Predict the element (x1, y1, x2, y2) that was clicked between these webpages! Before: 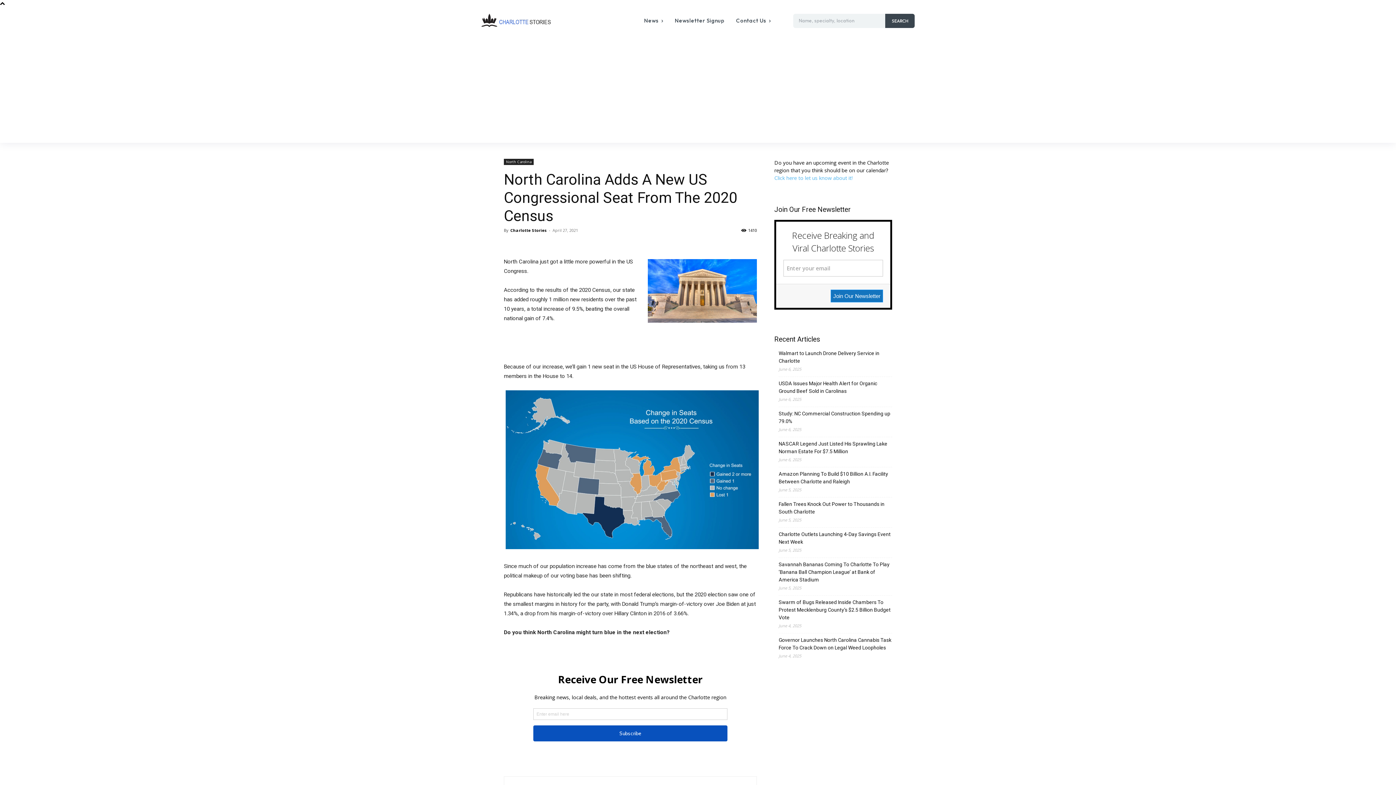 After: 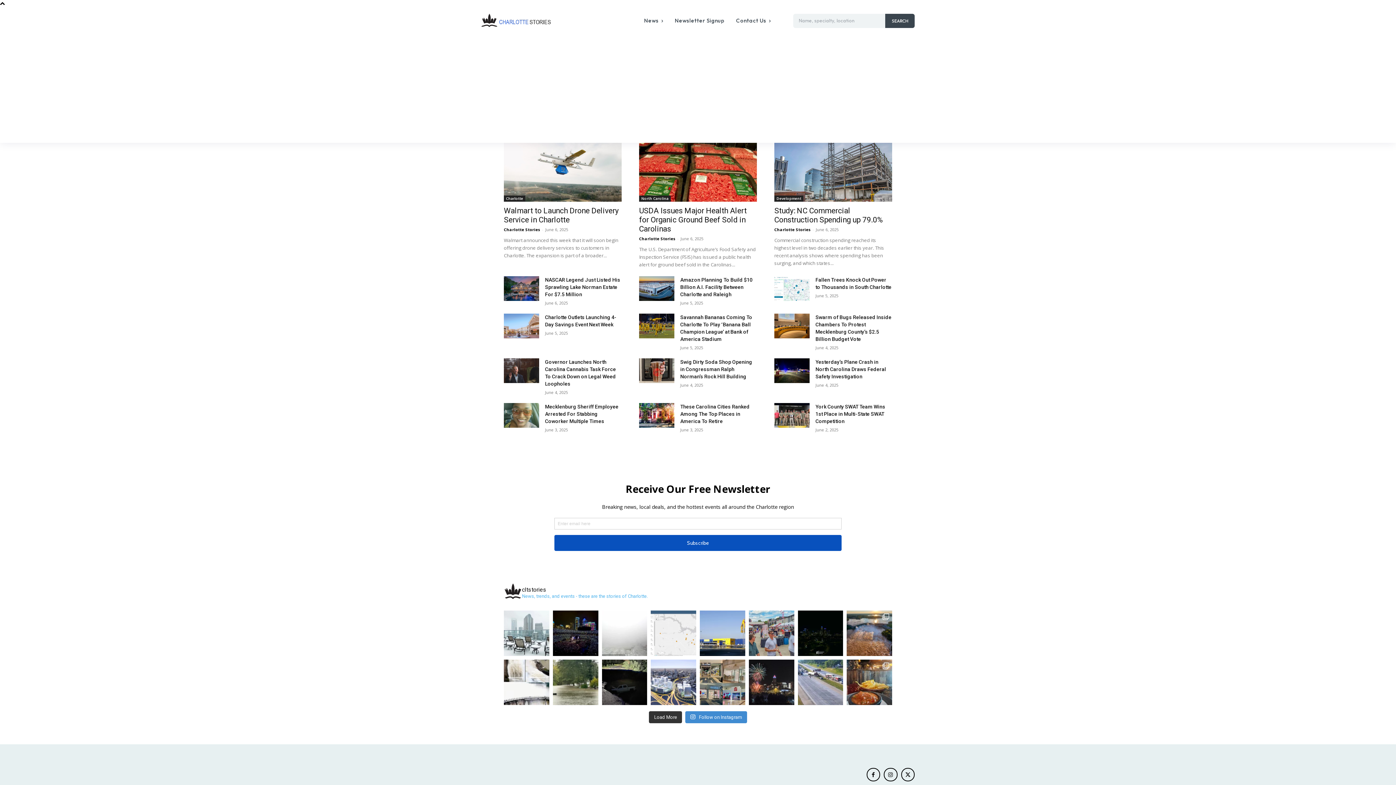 Action: bbox: (481, 13, 550, 26)